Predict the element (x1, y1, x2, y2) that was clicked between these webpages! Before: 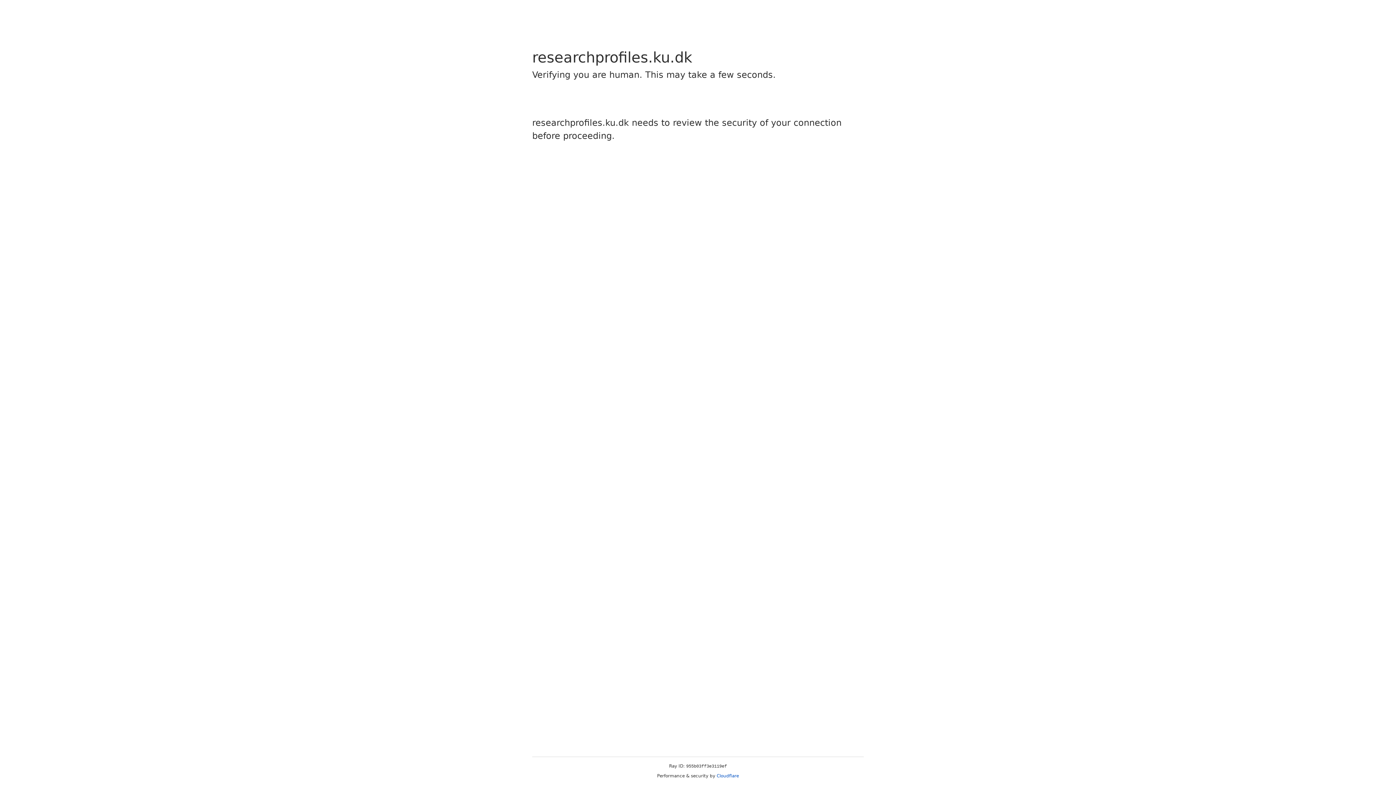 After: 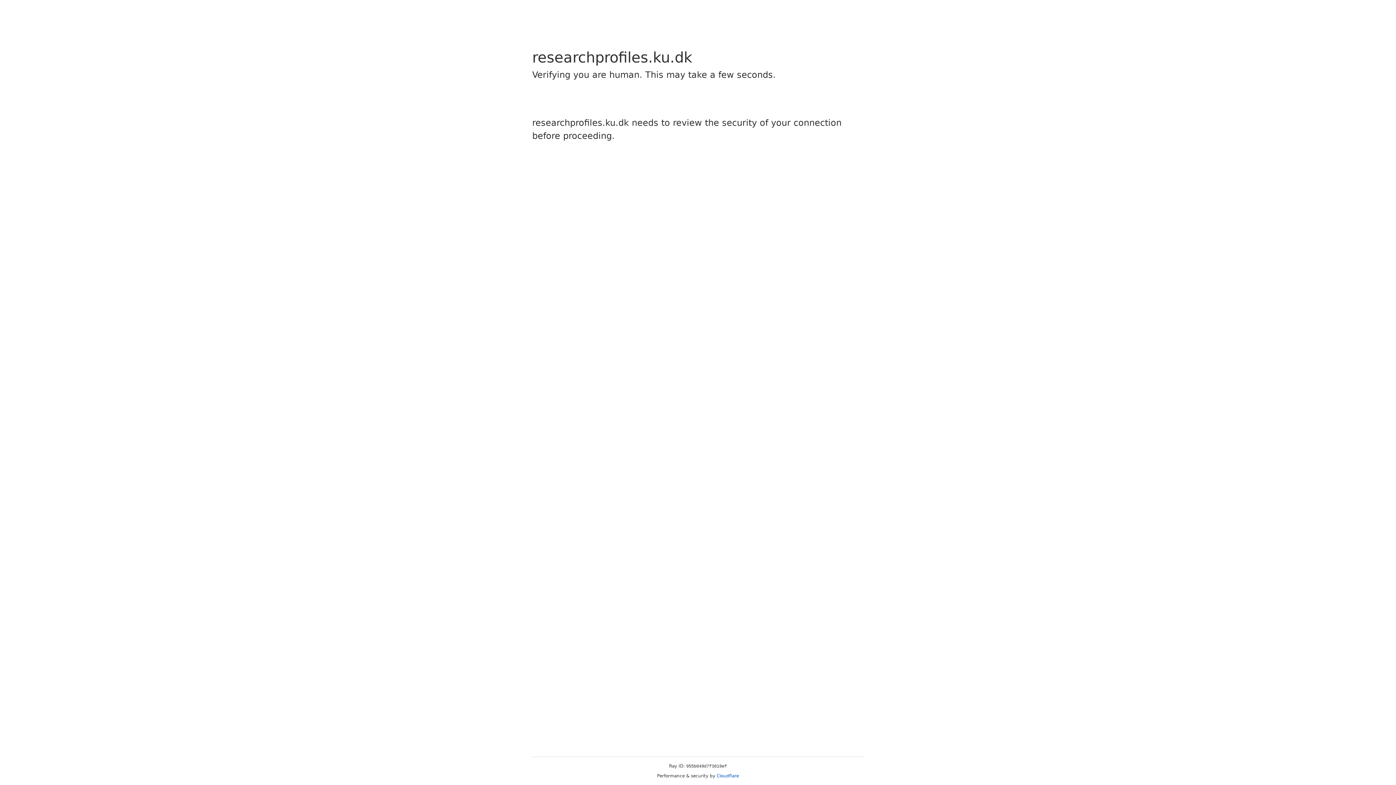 Action: bbox: (716, 773, 739, 778) label: Cloudflare